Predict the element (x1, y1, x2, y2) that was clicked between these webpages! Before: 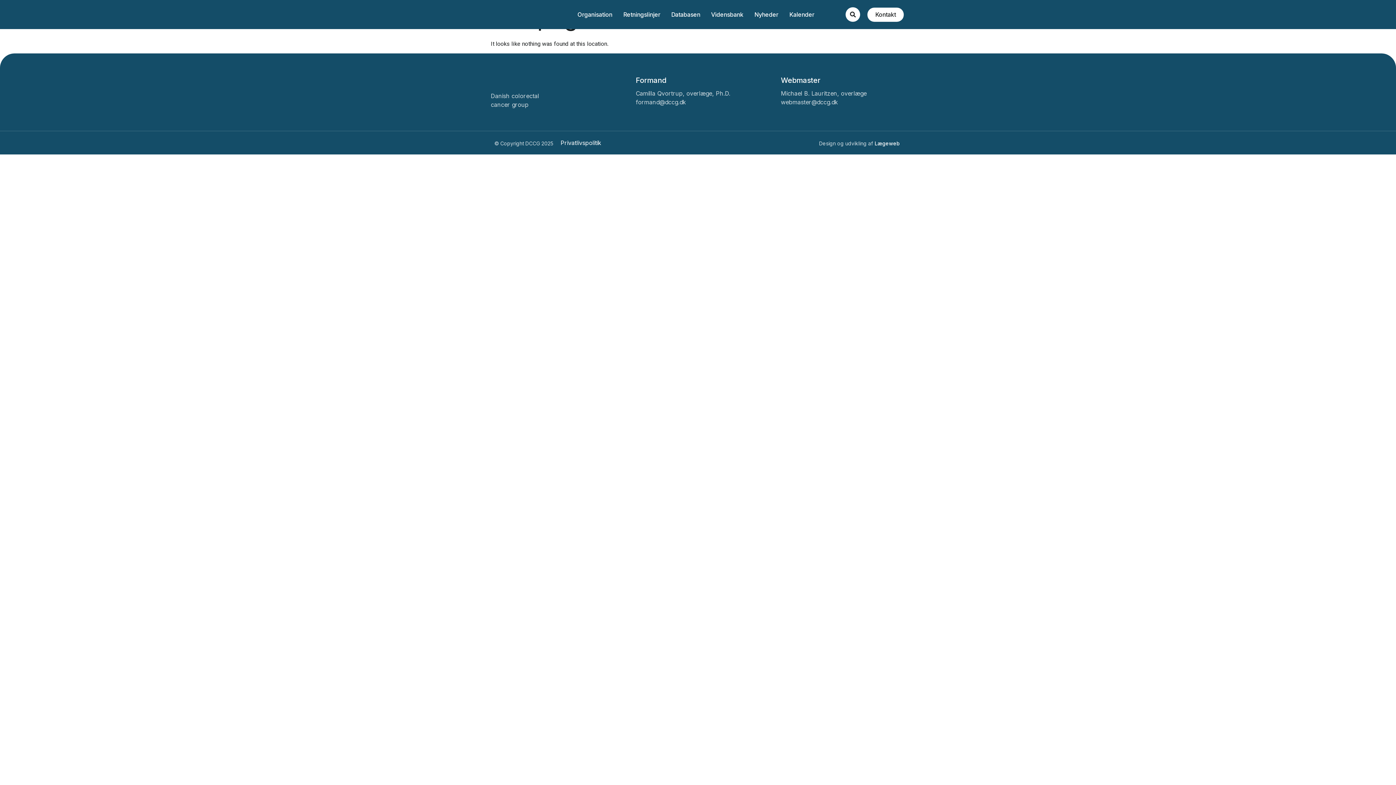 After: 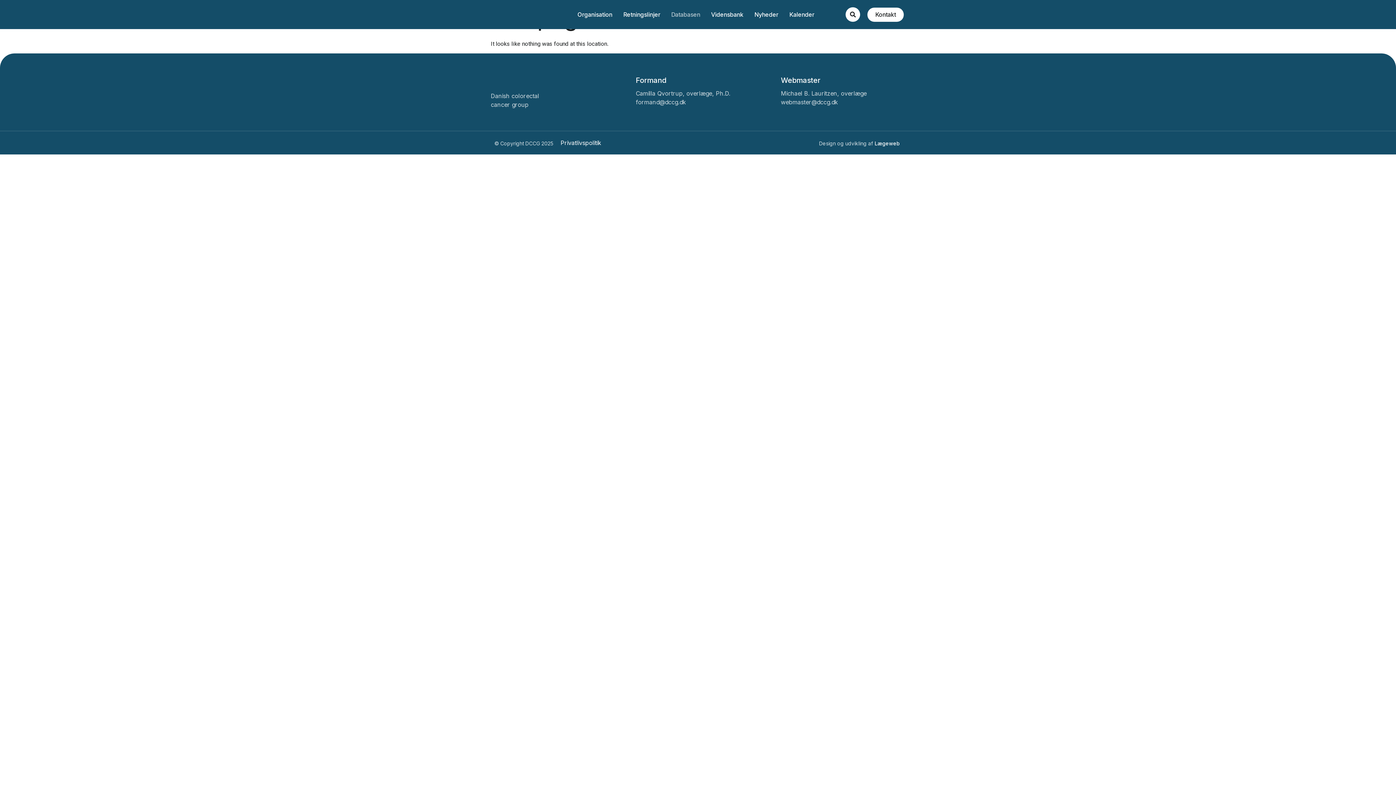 Action: label: Databasen bbox: (671, 10, 700, 18)